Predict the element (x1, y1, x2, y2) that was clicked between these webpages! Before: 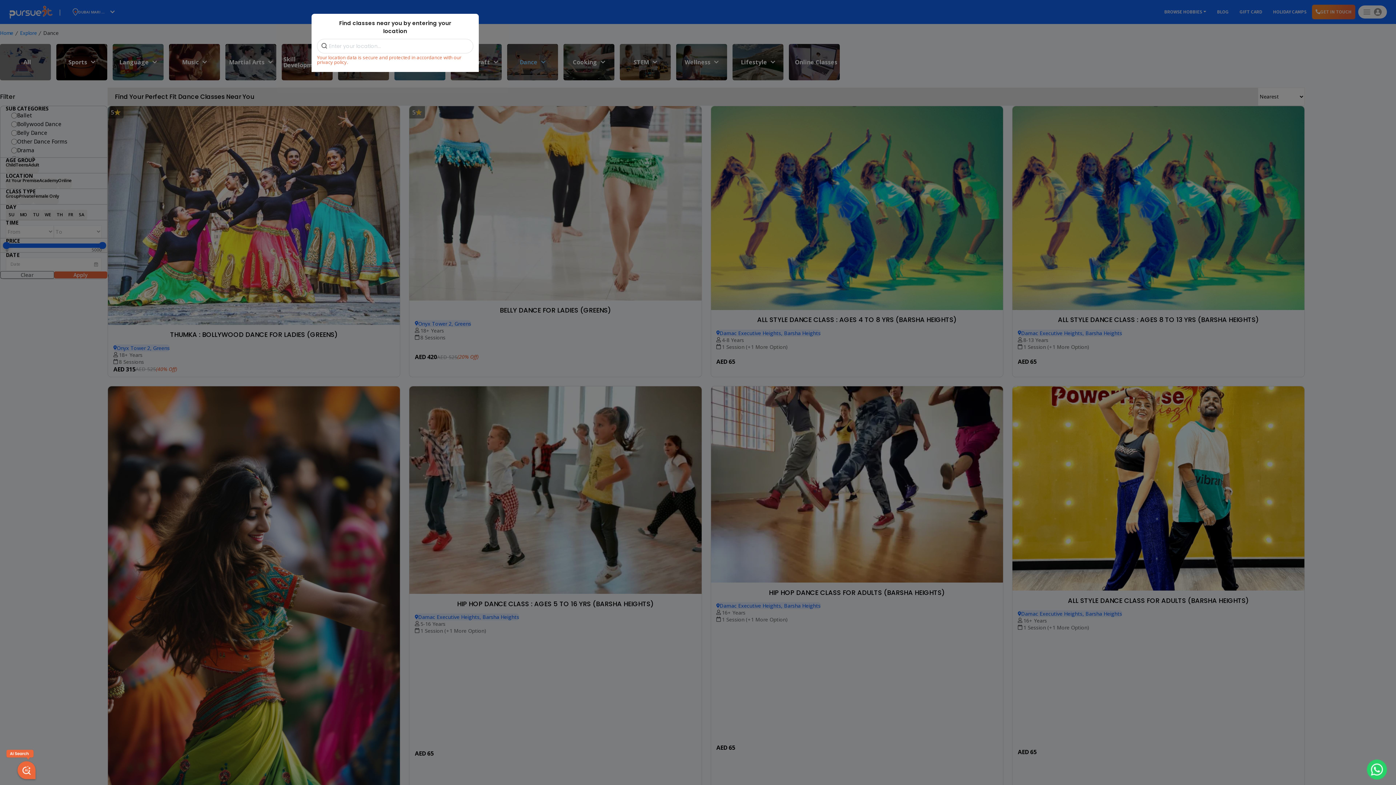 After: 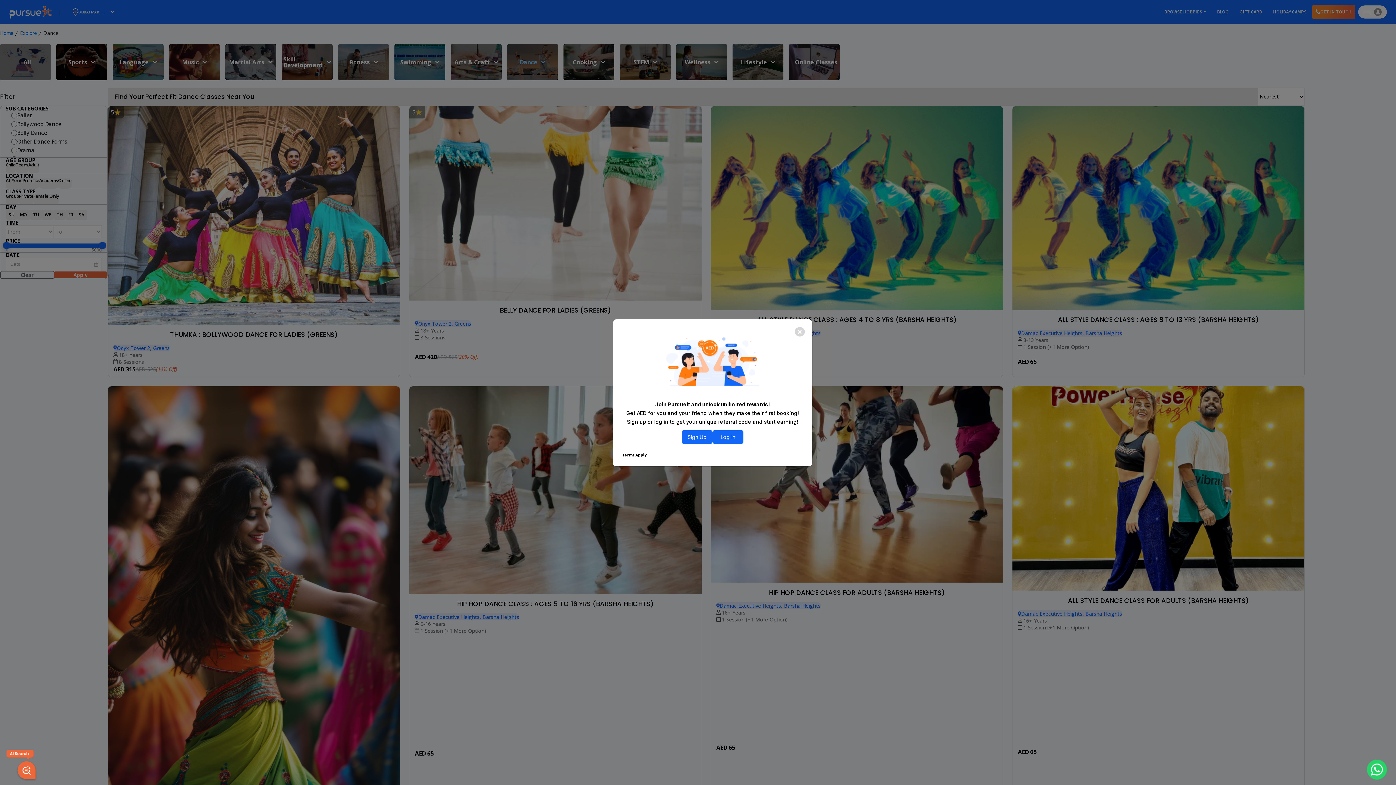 Action: bbox: (1367, 760, 1387, 780)